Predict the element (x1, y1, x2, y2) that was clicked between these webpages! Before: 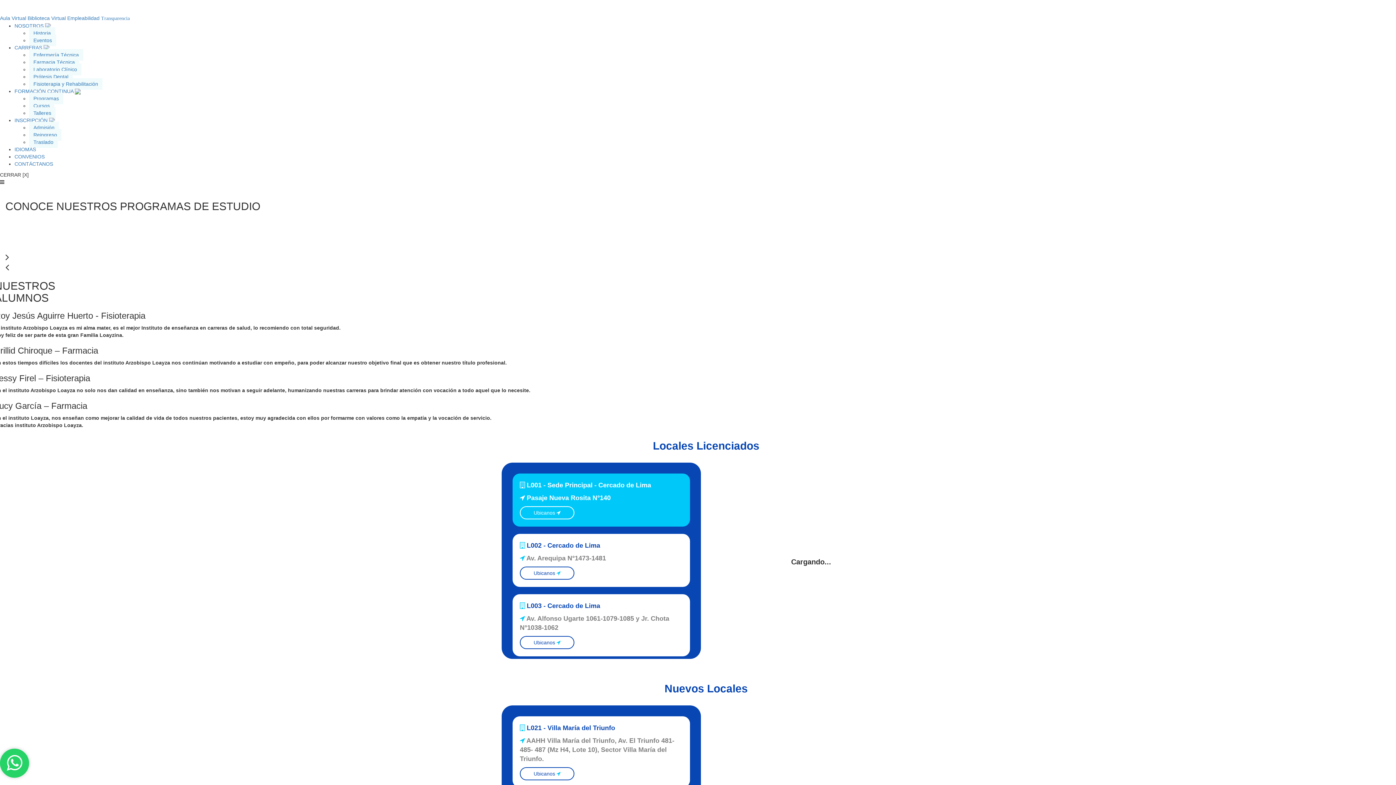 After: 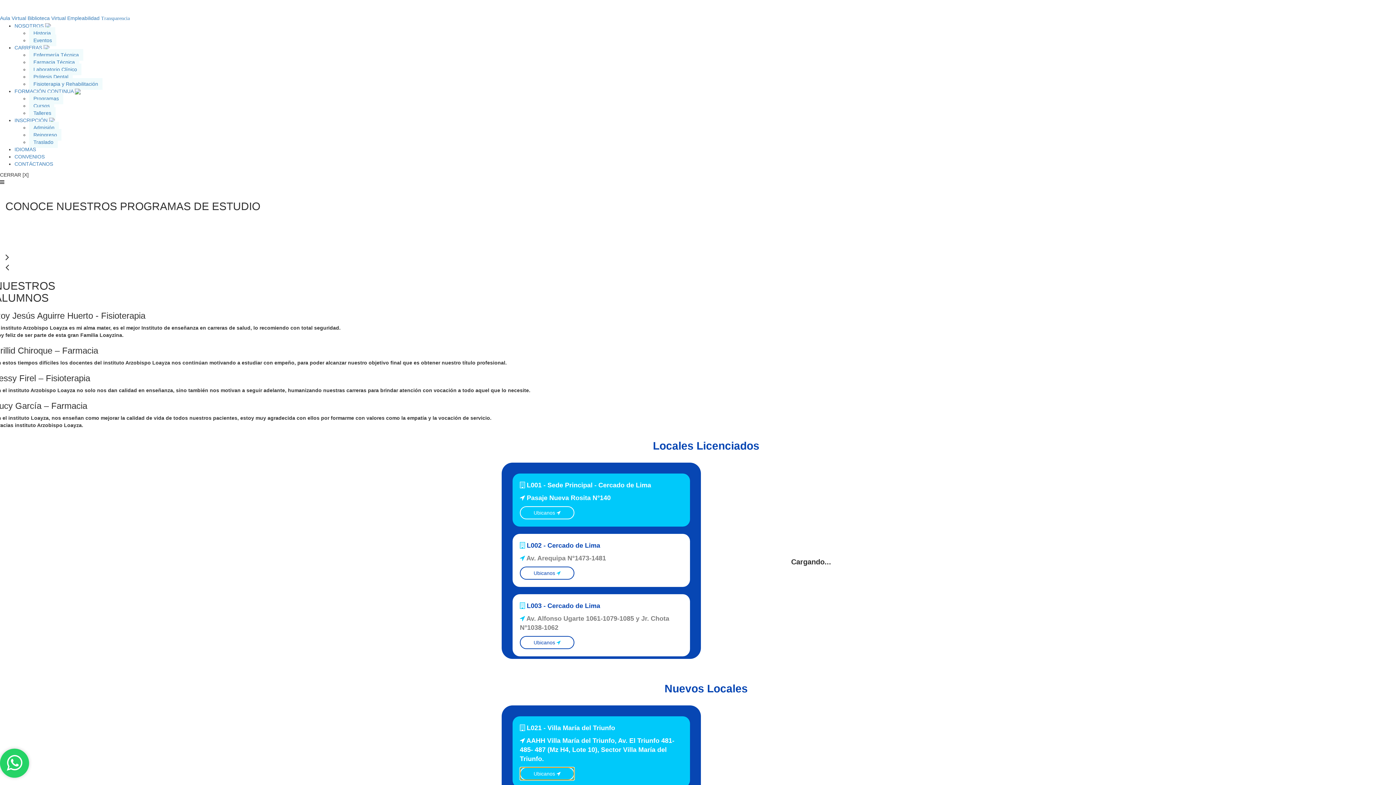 Action: label: Ubicanos  bbox: (520, 767, 574, 780)